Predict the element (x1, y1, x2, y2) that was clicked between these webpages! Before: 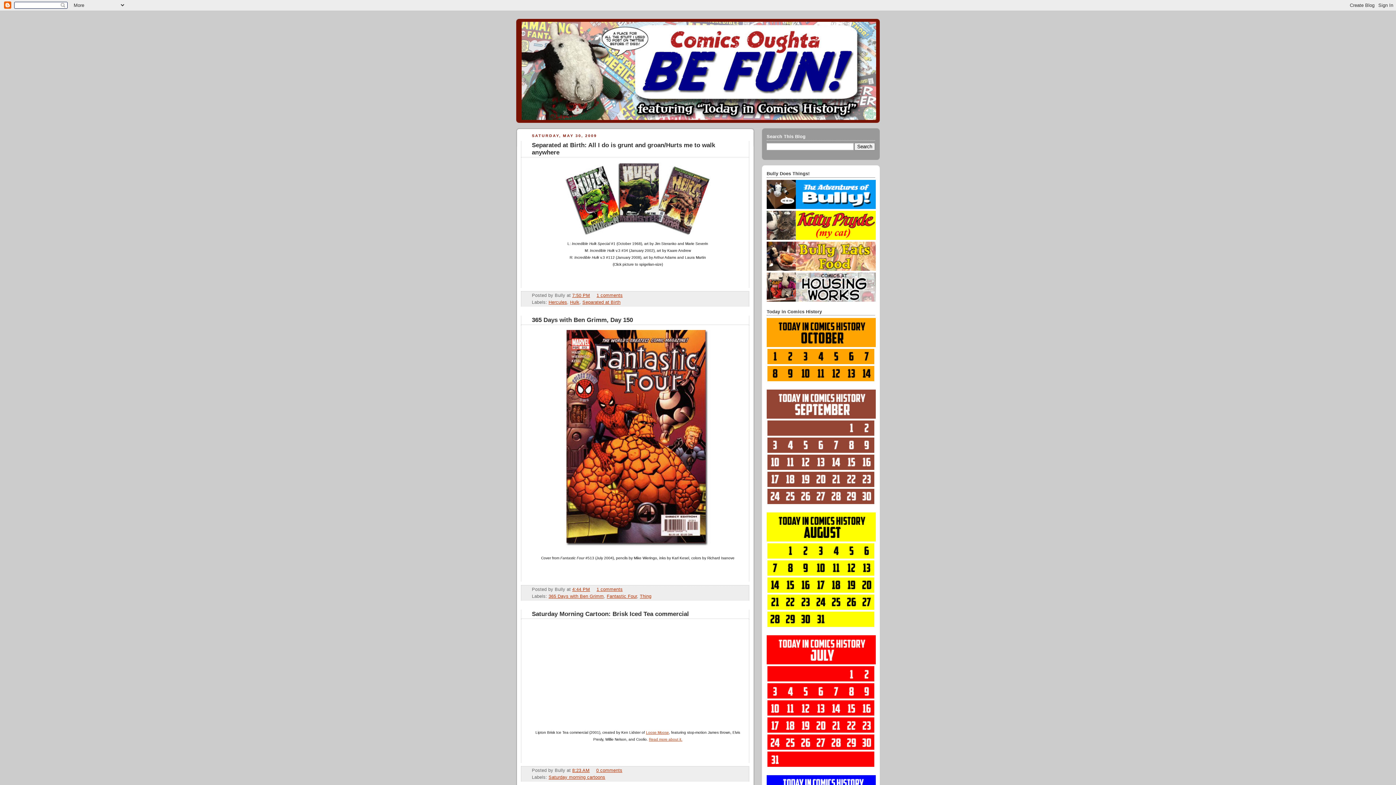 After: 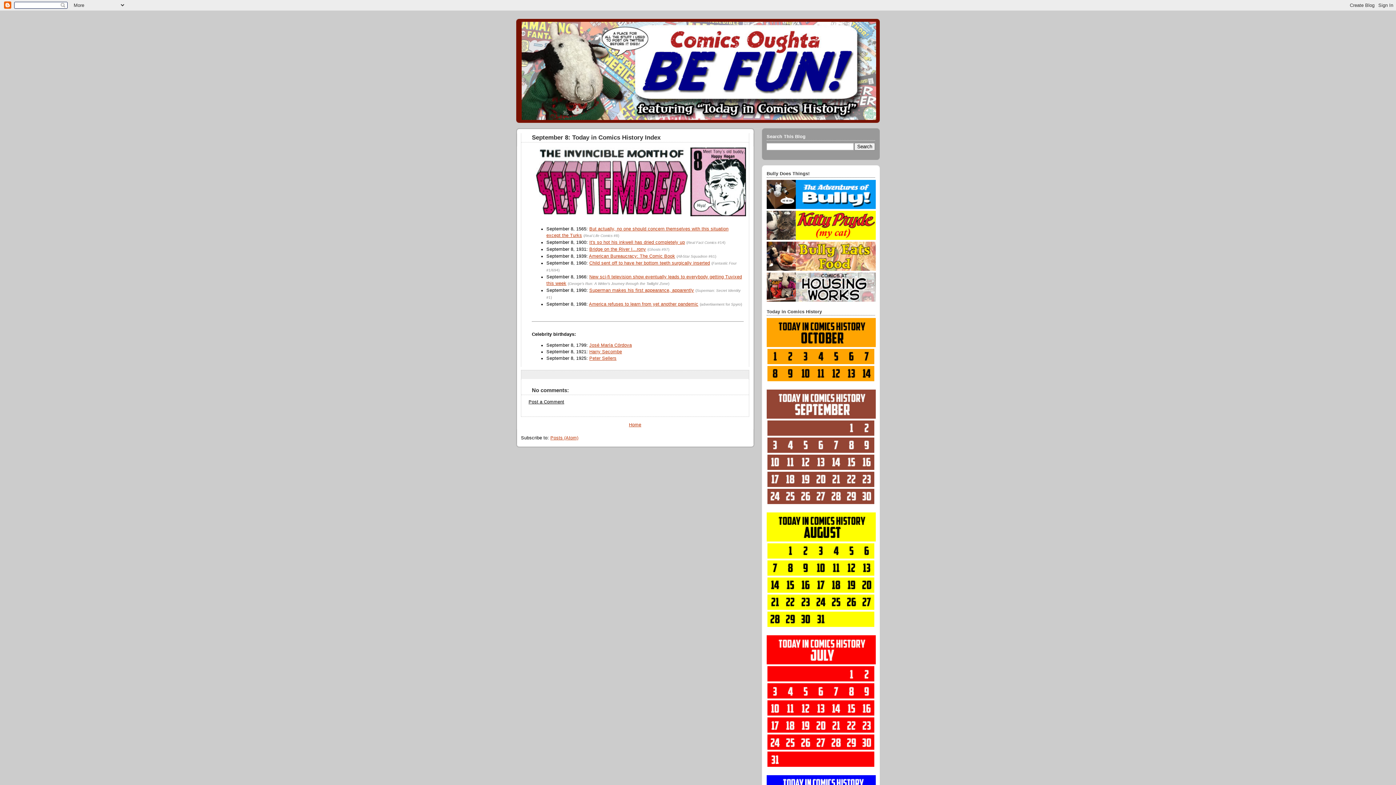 Action: bbox: (844, 448, 859, 454)